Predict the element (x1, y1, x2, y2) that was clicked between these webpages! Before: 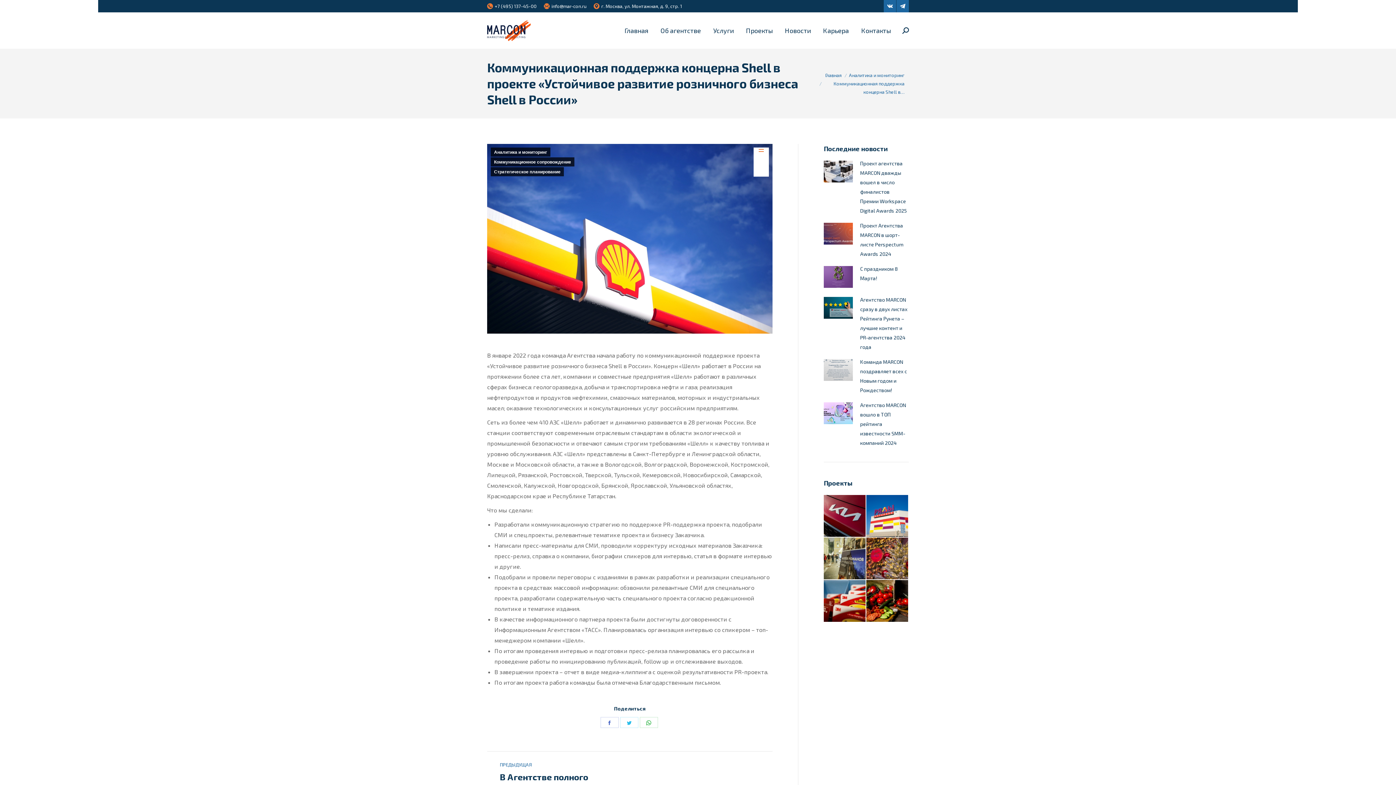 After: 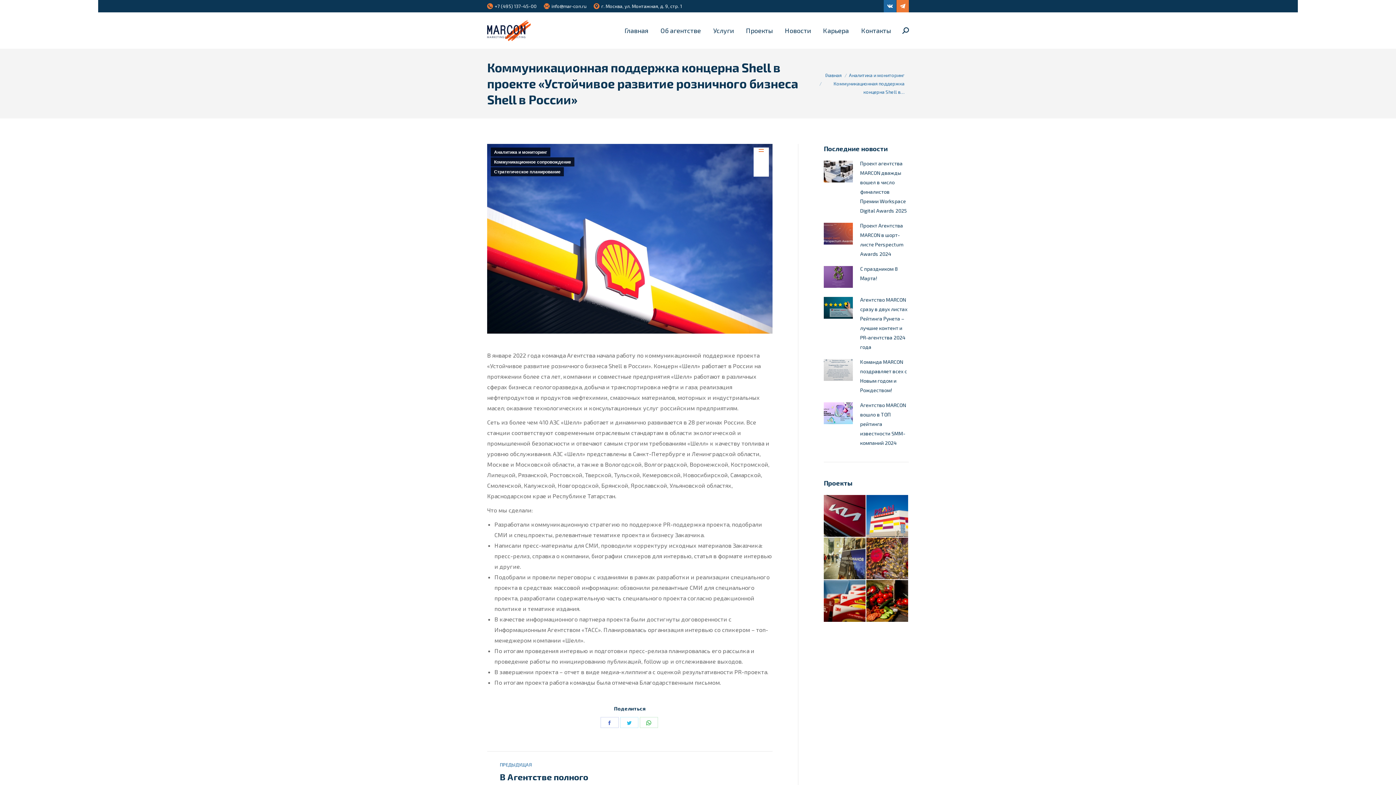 Action: label: Telegram page opens in new window bbox: (896, 0, 909, 12)